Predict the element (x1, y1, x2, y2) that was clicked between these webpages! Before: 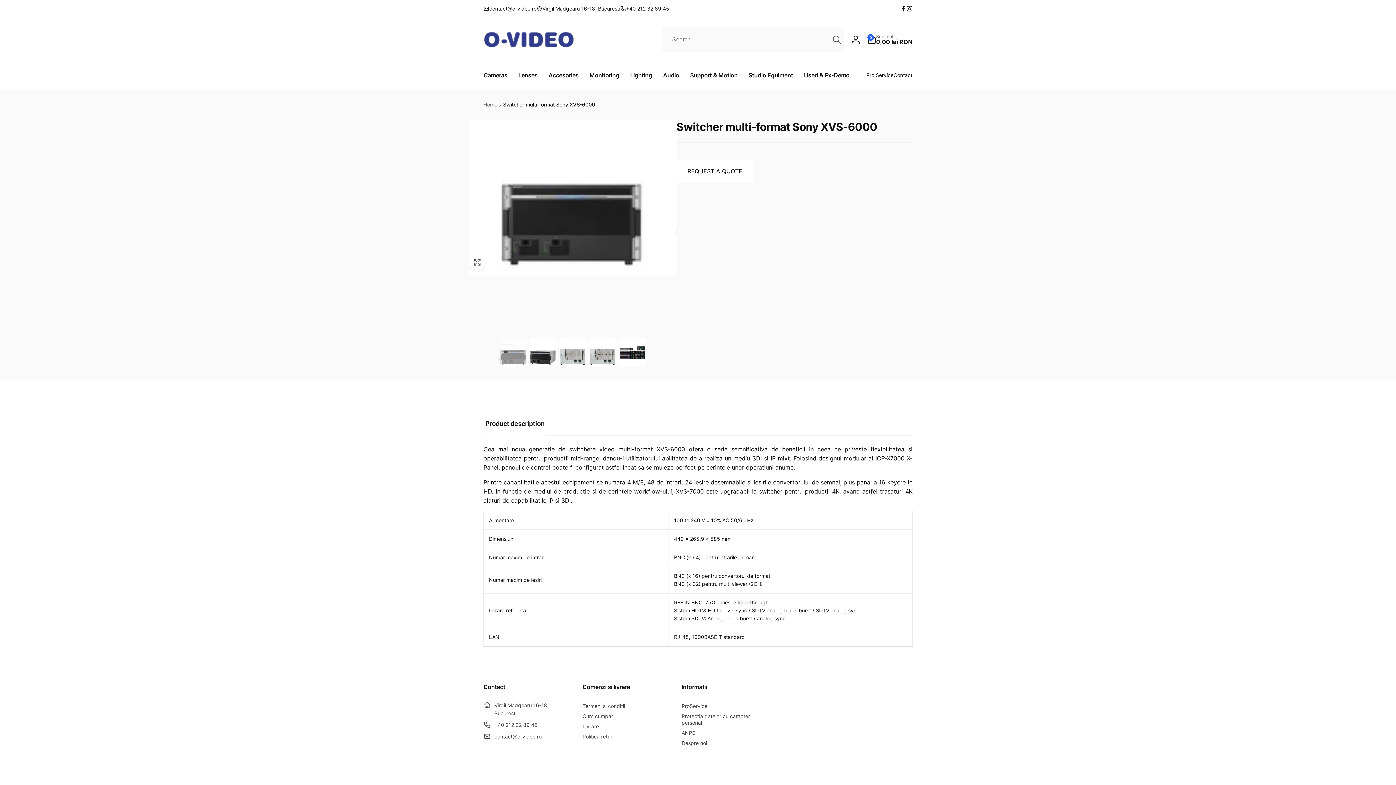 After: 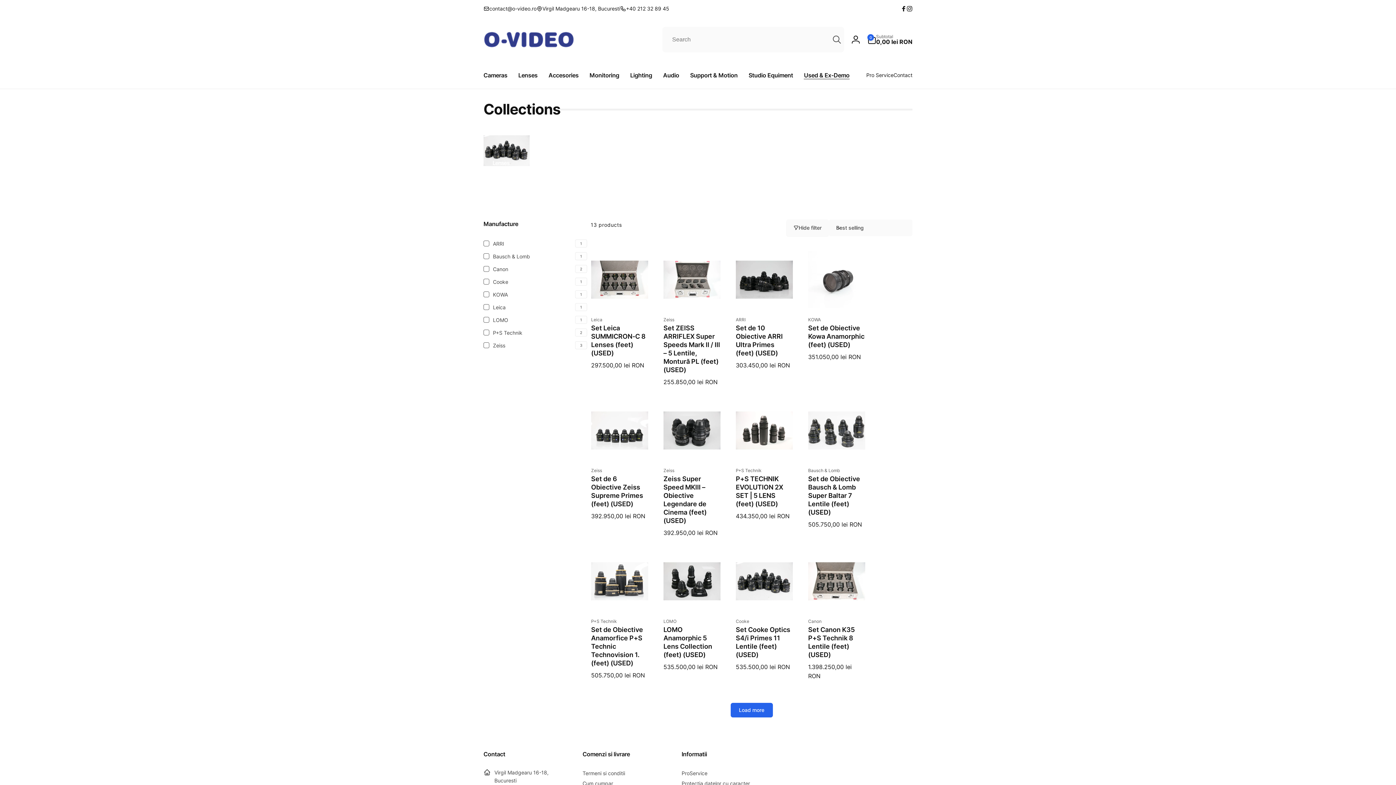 Action: label: Used & Ex-Demo bbox: (798, 61, 855, 88)